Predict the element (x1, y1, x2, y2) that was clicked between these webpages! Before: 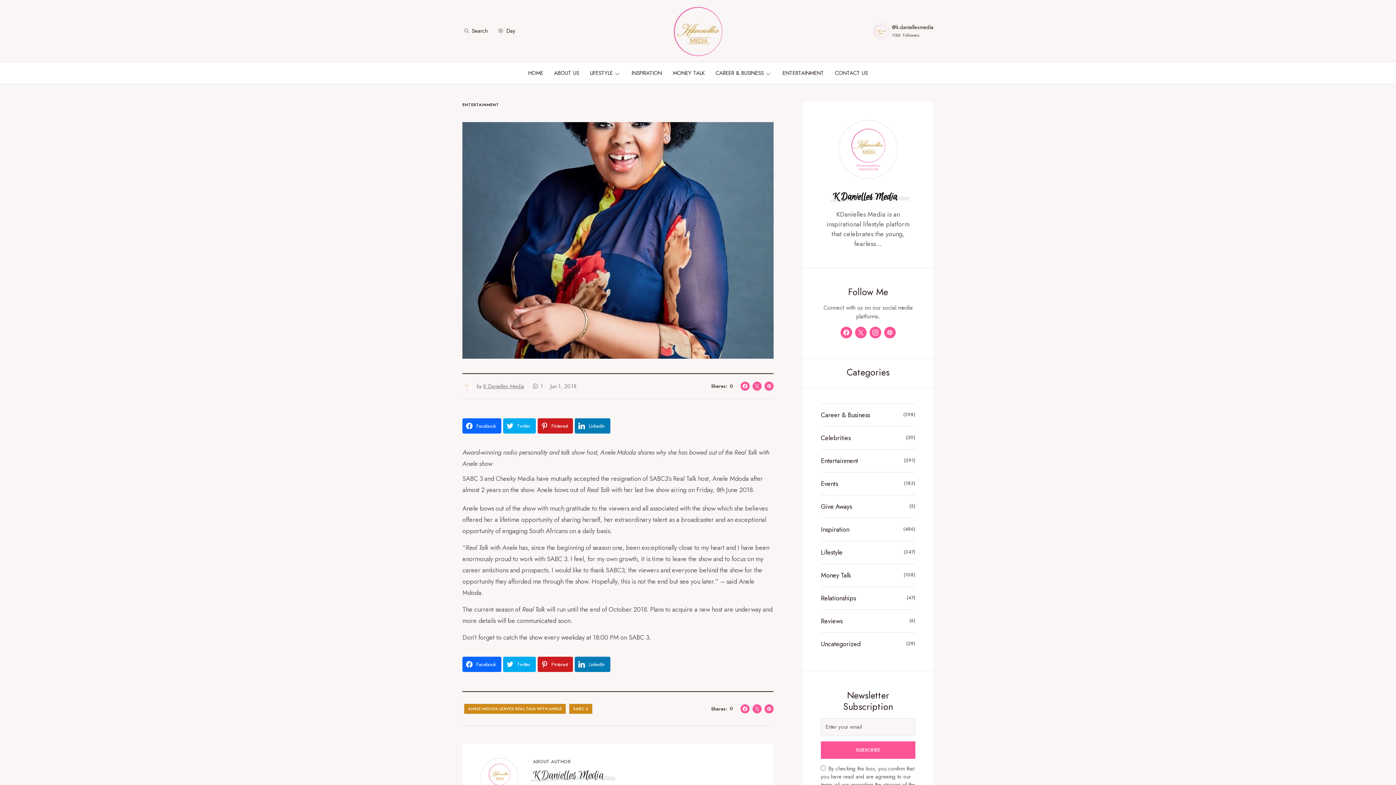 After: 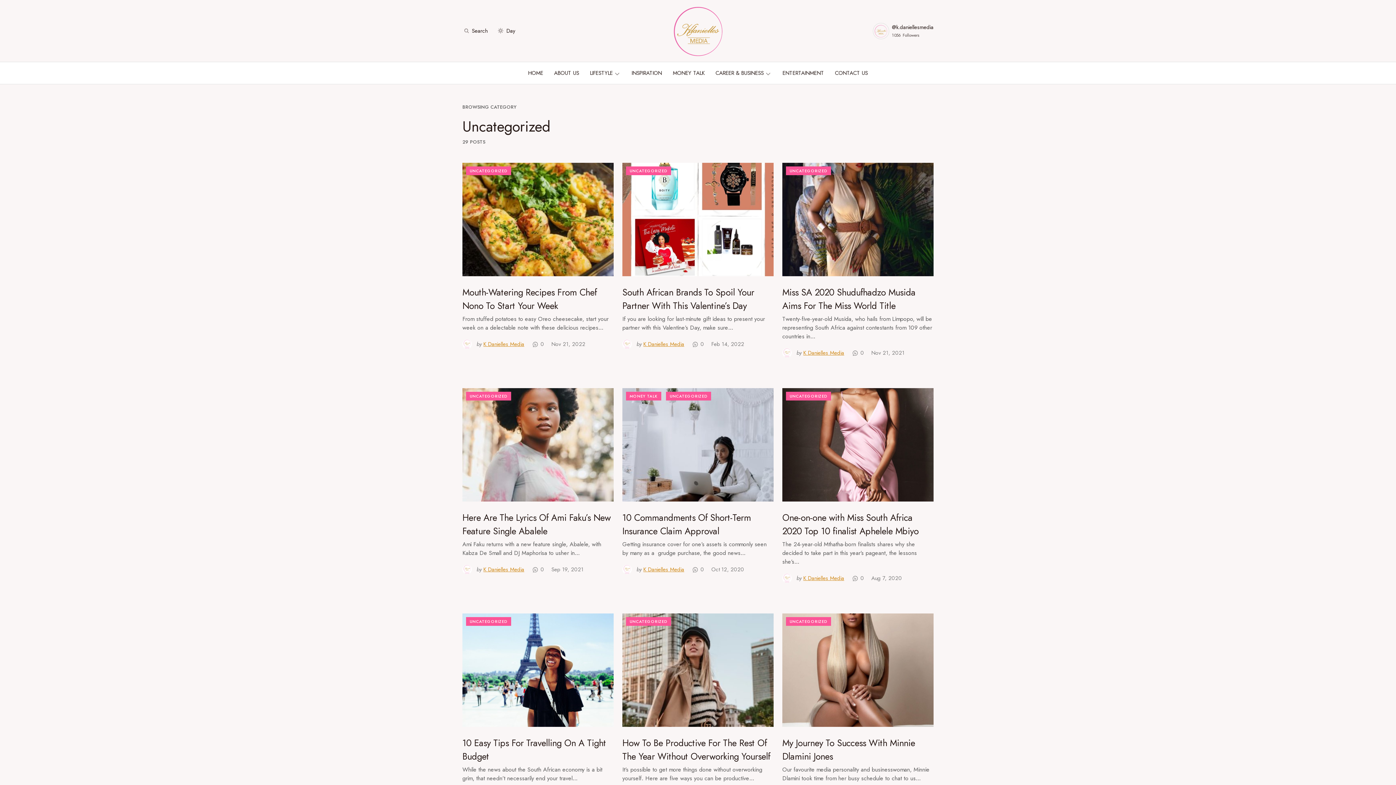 Action: bbox: (821, 640, 864, 648) label: Uncategorized